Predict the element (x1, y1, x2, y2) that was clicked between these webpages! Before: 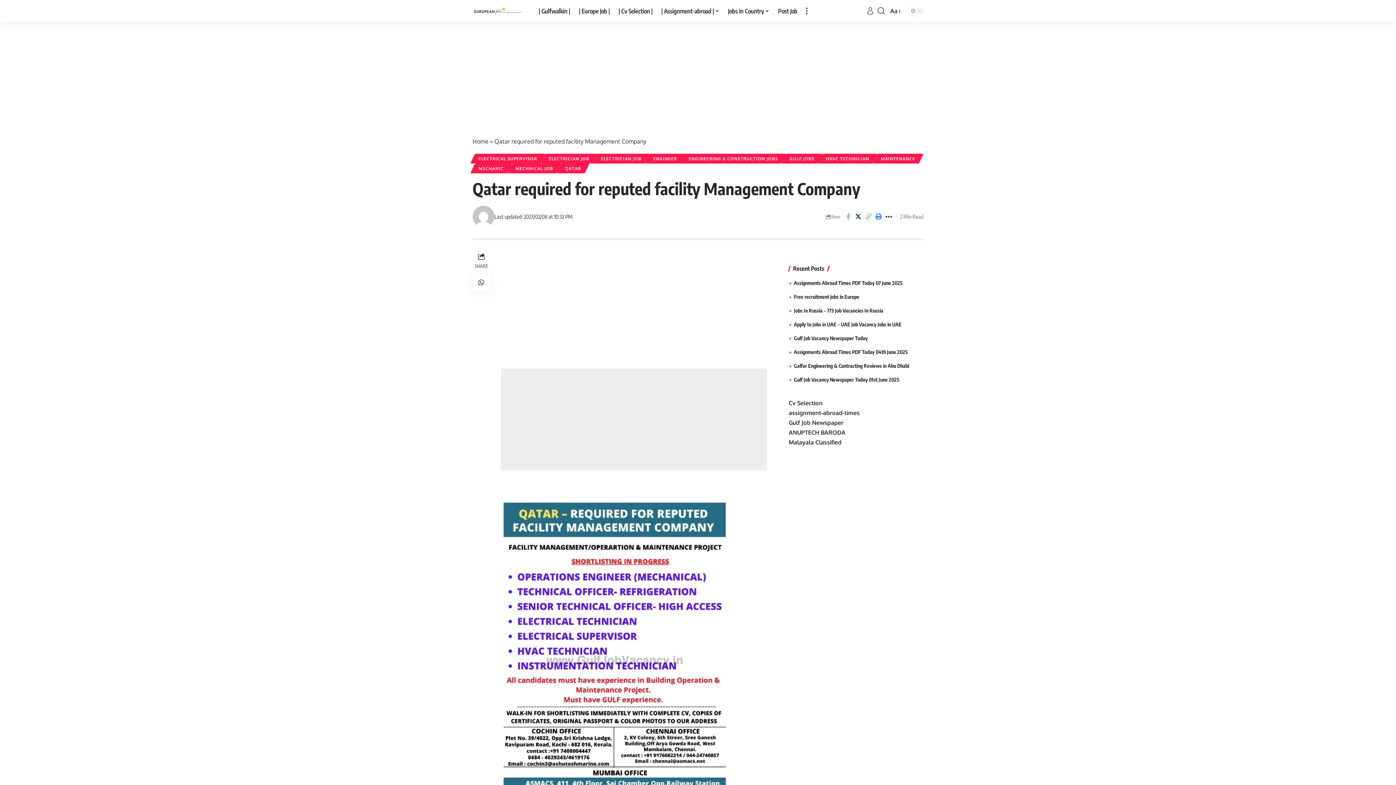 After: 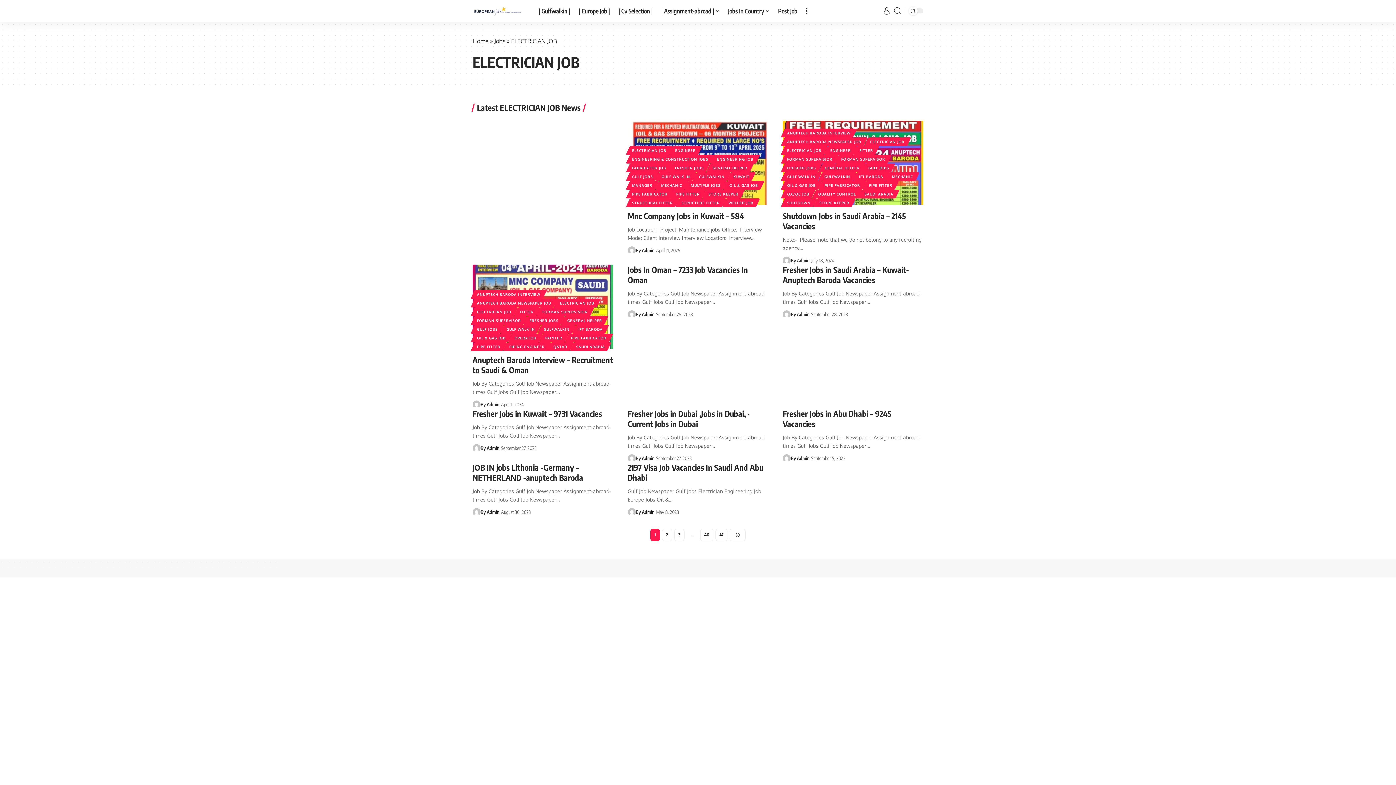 Action: label: ELECTRICIAN JOB bbox: (595, 153, 647, 163)